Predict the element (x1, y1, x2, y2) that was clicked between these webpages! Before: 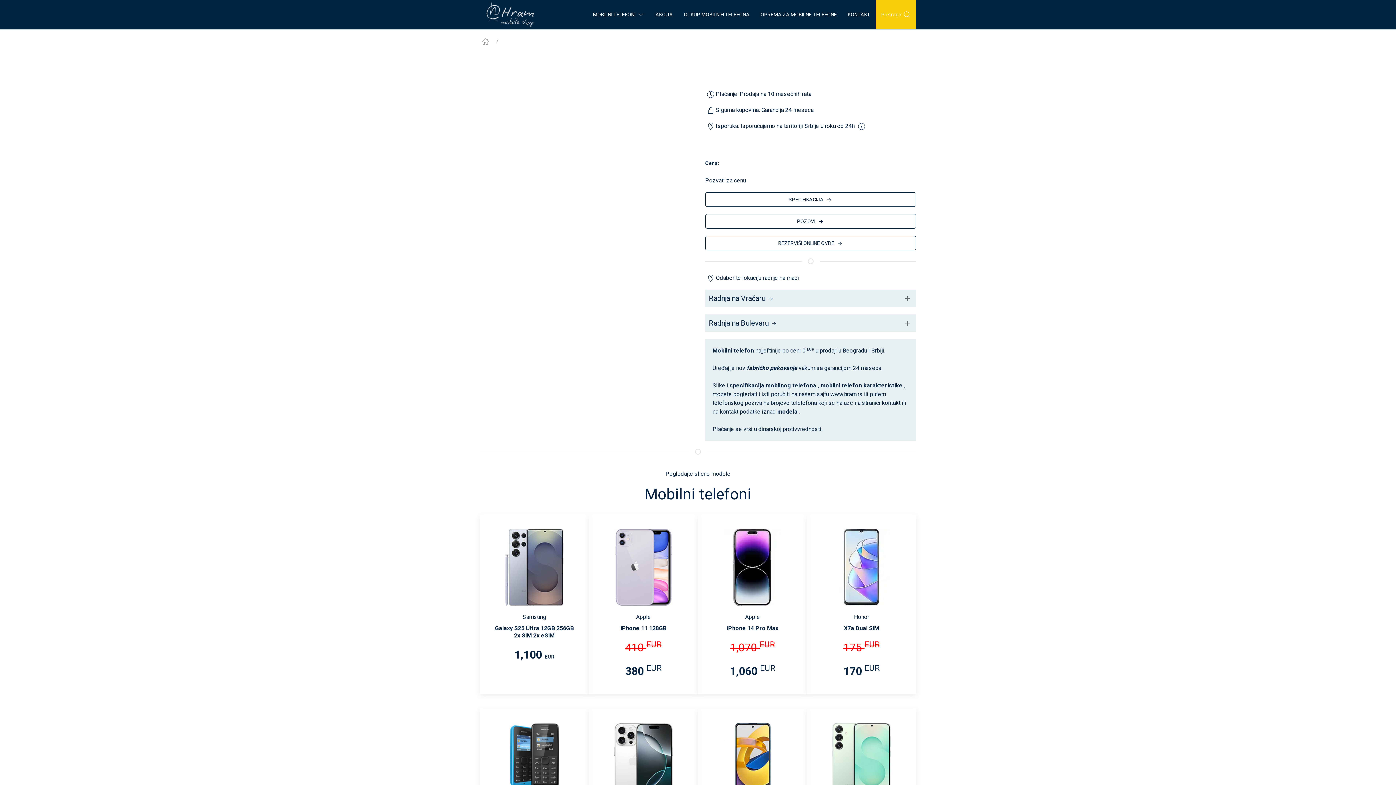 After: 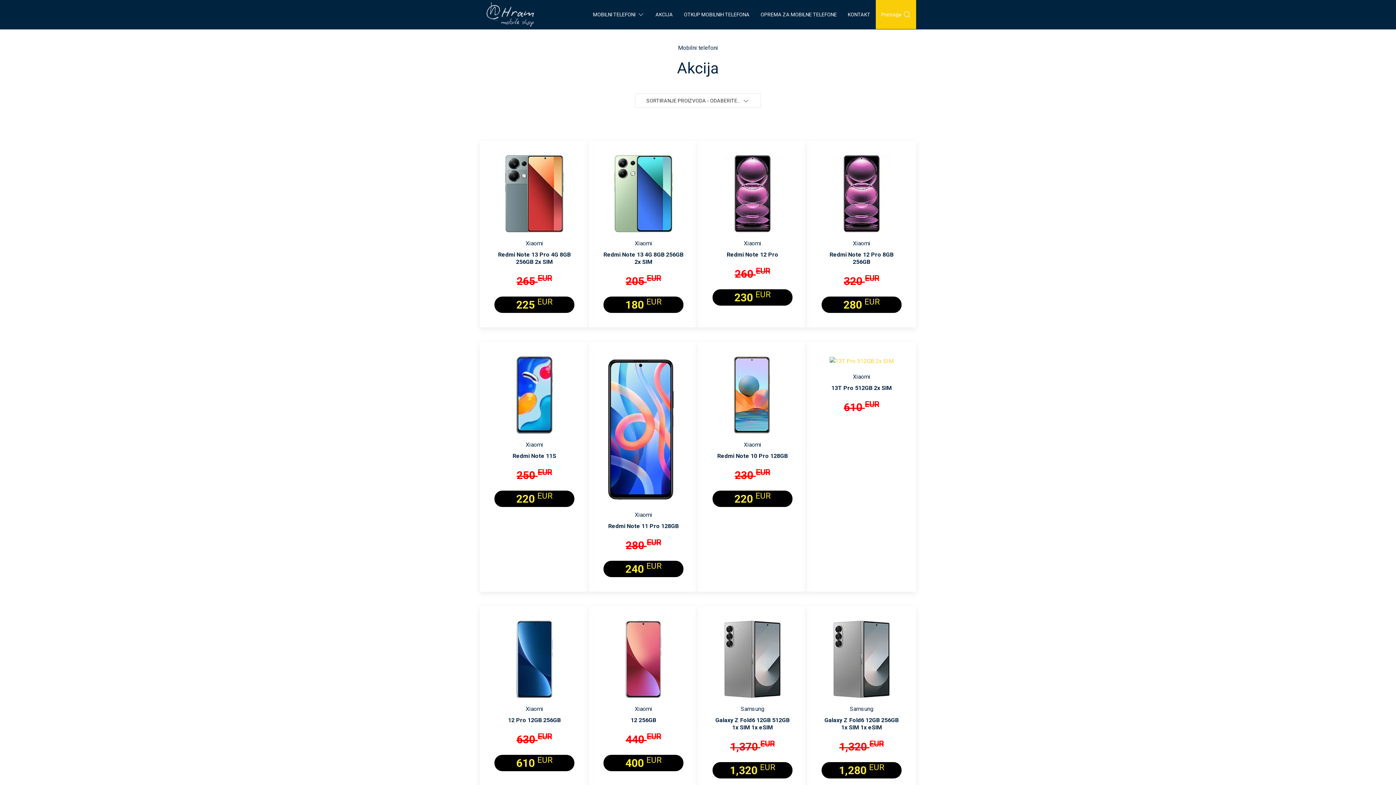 Action: label: AKCIJA bbox: (650, 0, 678, 29)